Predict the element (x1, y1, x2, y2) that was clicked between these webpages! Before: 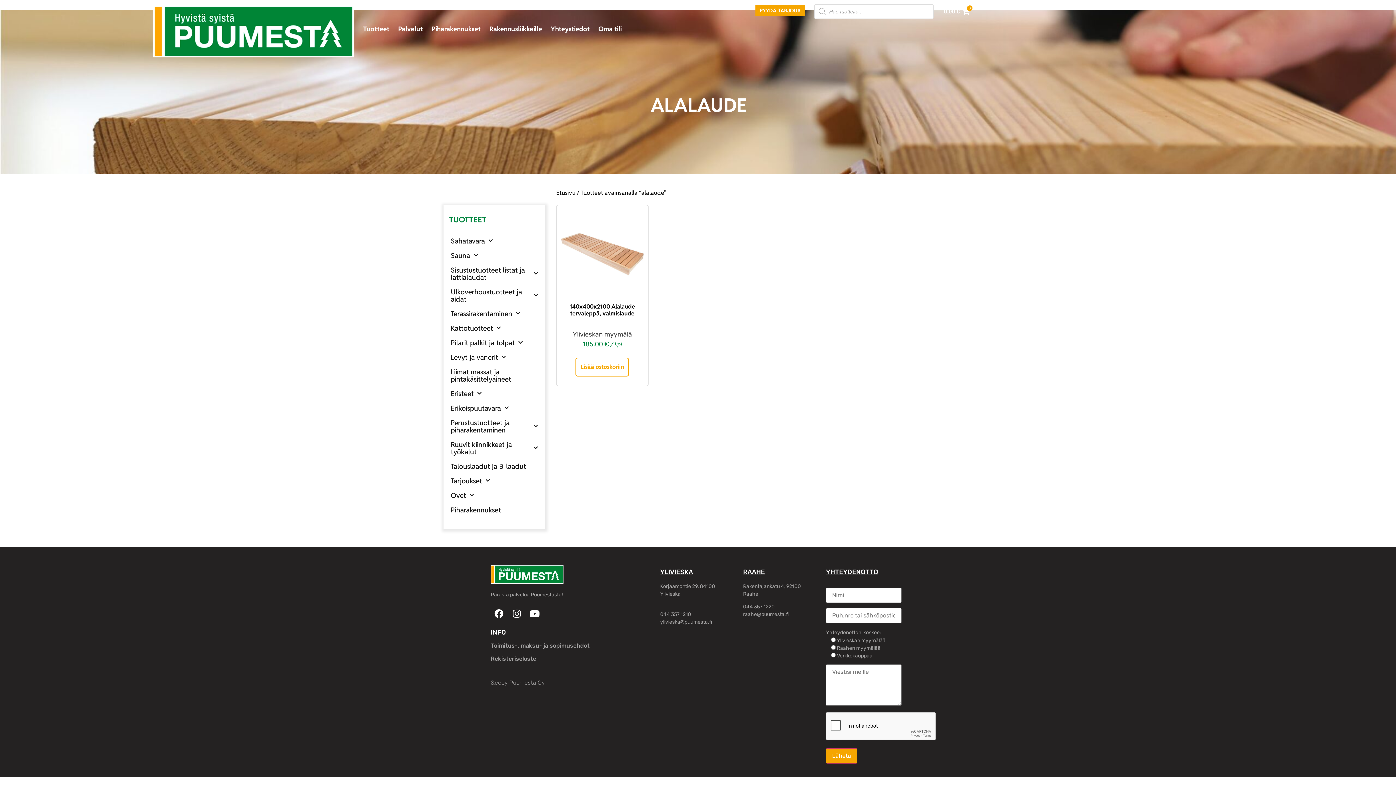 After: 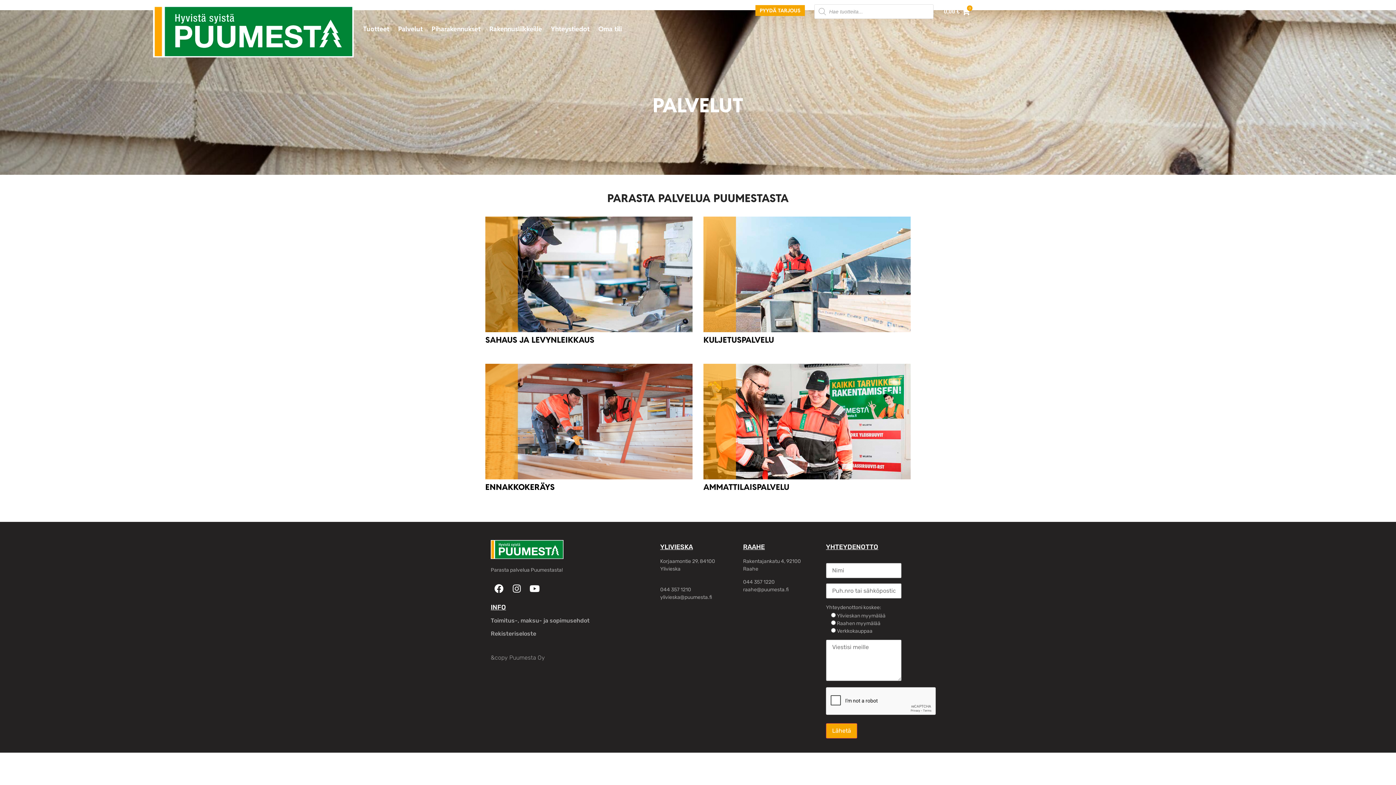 Action: bbox: (397, 23, 423, 34) label: Palvelut